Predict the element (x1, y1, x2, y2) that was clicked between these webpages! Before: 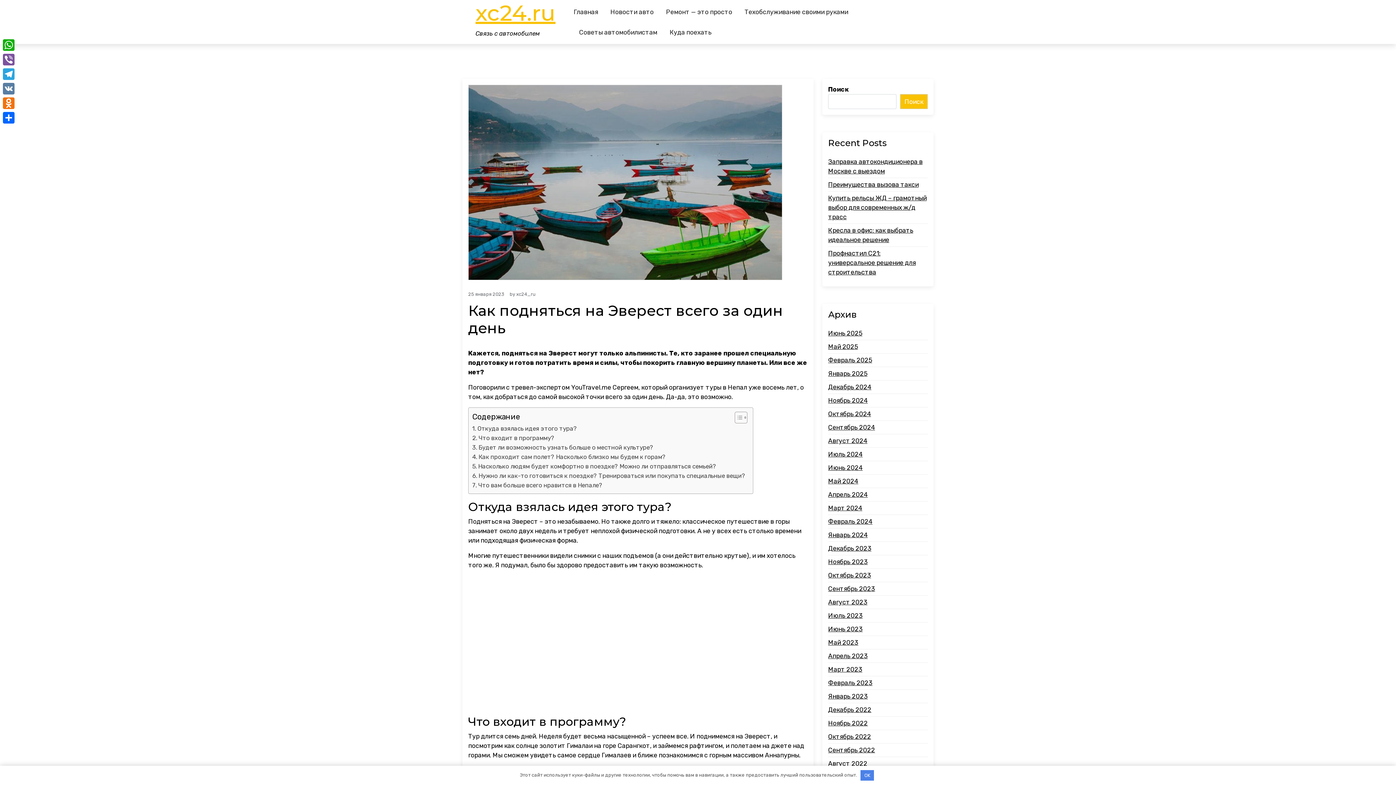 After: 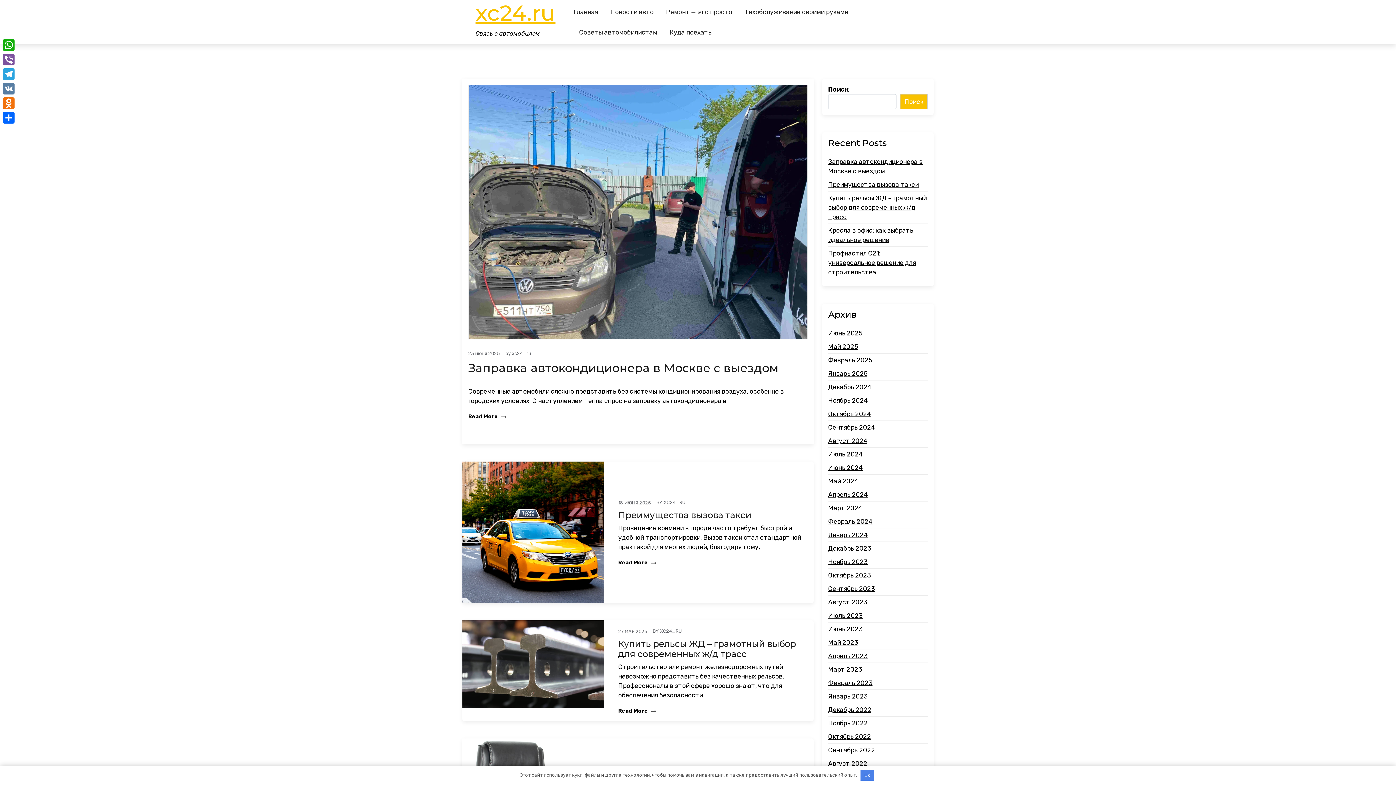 Action: label: Главная bbox: (573, 1, 603, 22)